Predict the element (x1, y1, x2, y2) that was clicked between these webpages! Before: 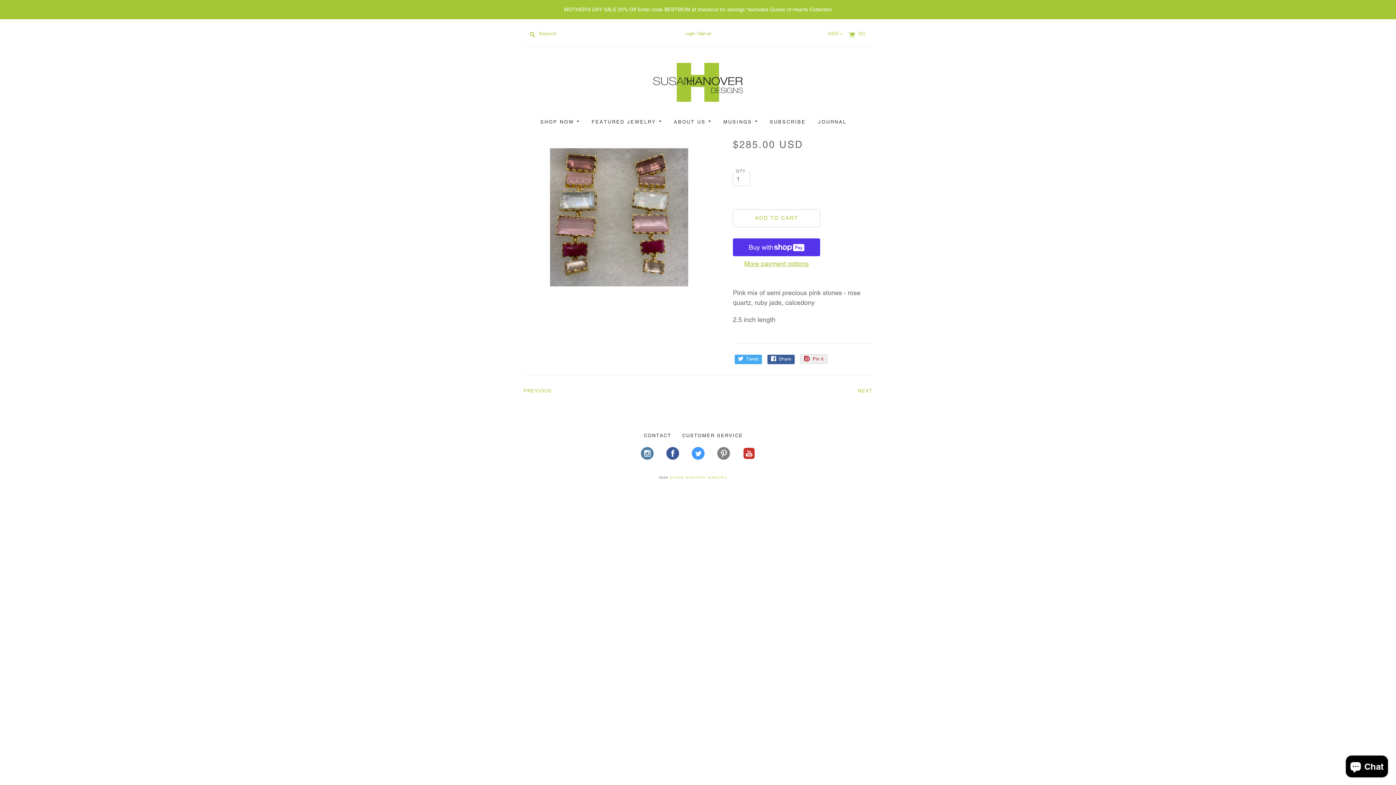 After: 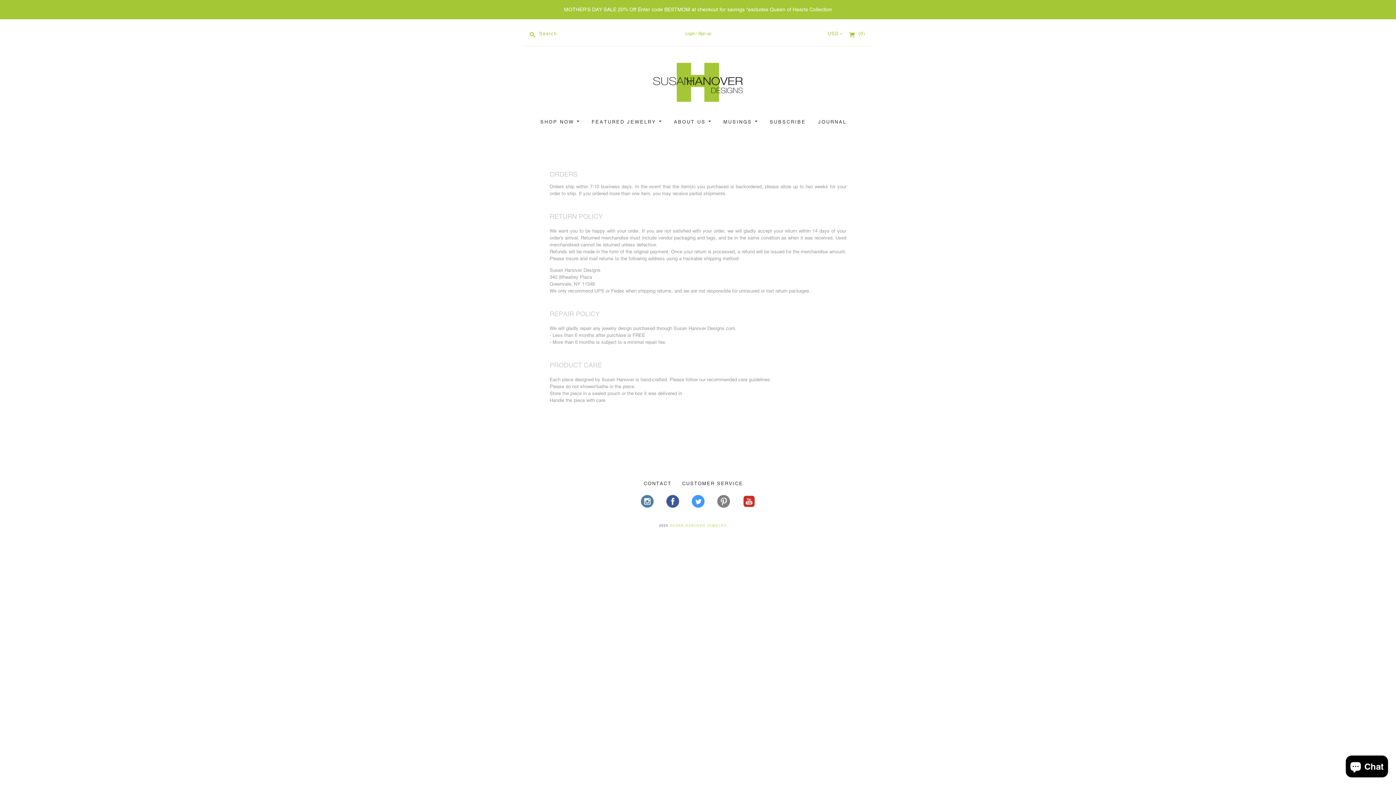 Action: bbox: (682, 433, 752, 442) label: CUSTOMER SERVICE